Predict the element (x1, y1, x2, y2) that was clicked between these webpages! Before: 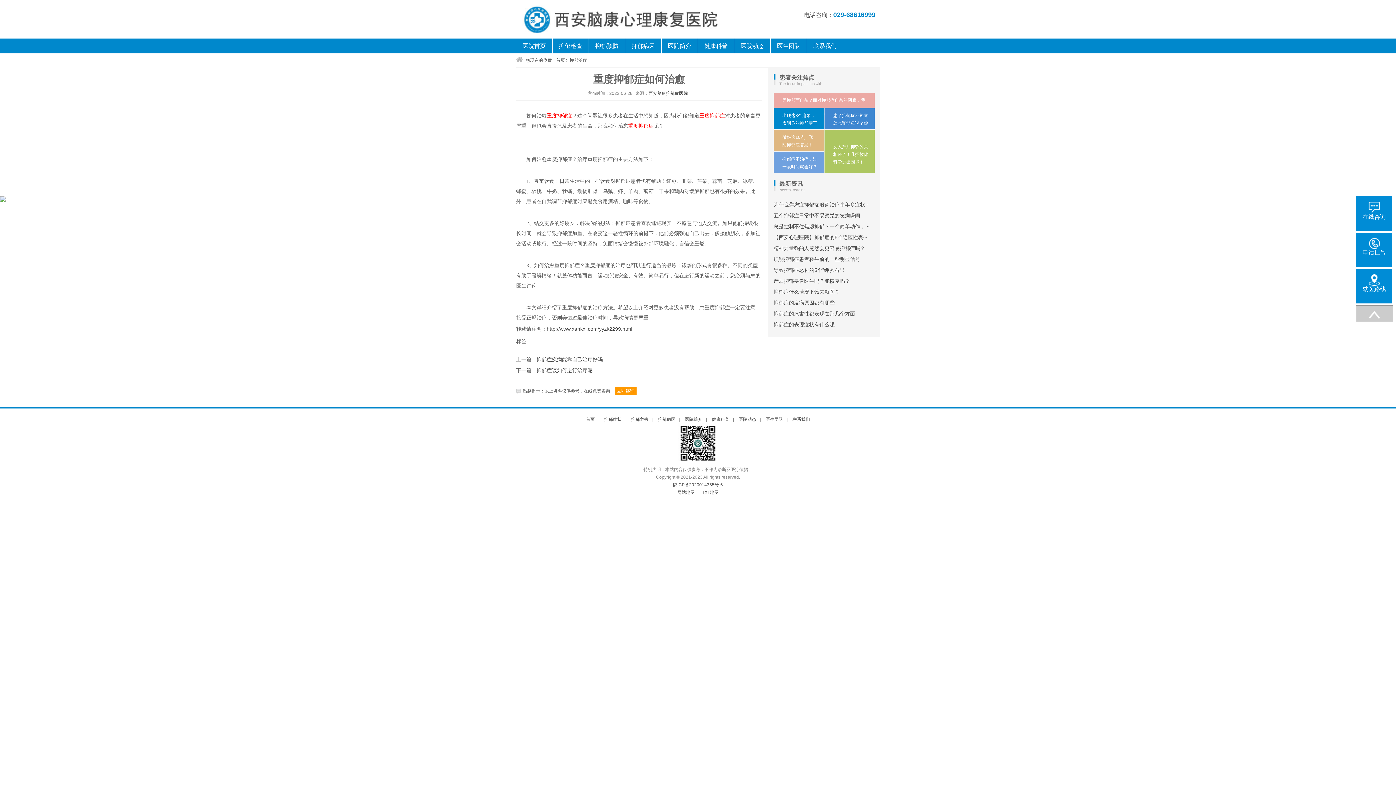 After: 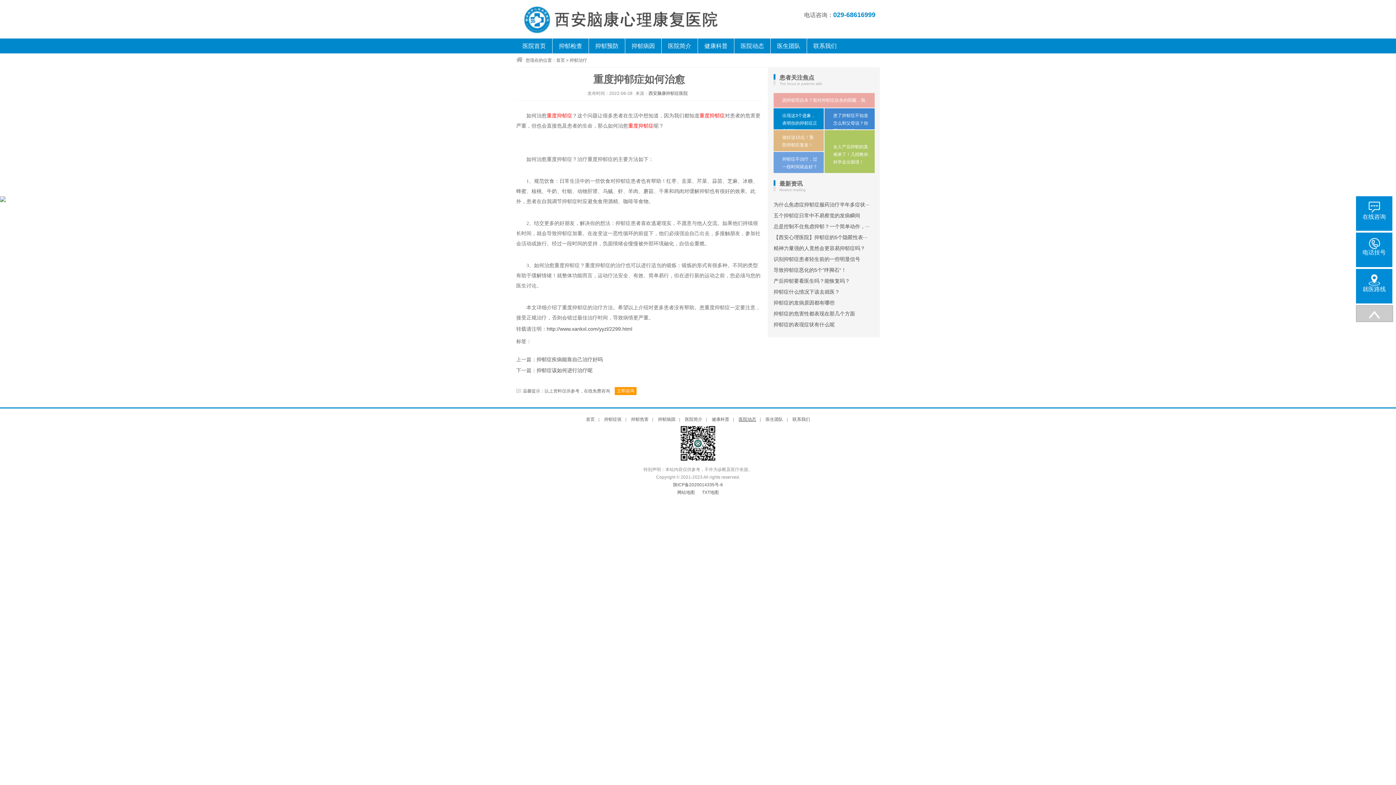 Action: bbox: (735, 415, 760, 424) label: 医院动态